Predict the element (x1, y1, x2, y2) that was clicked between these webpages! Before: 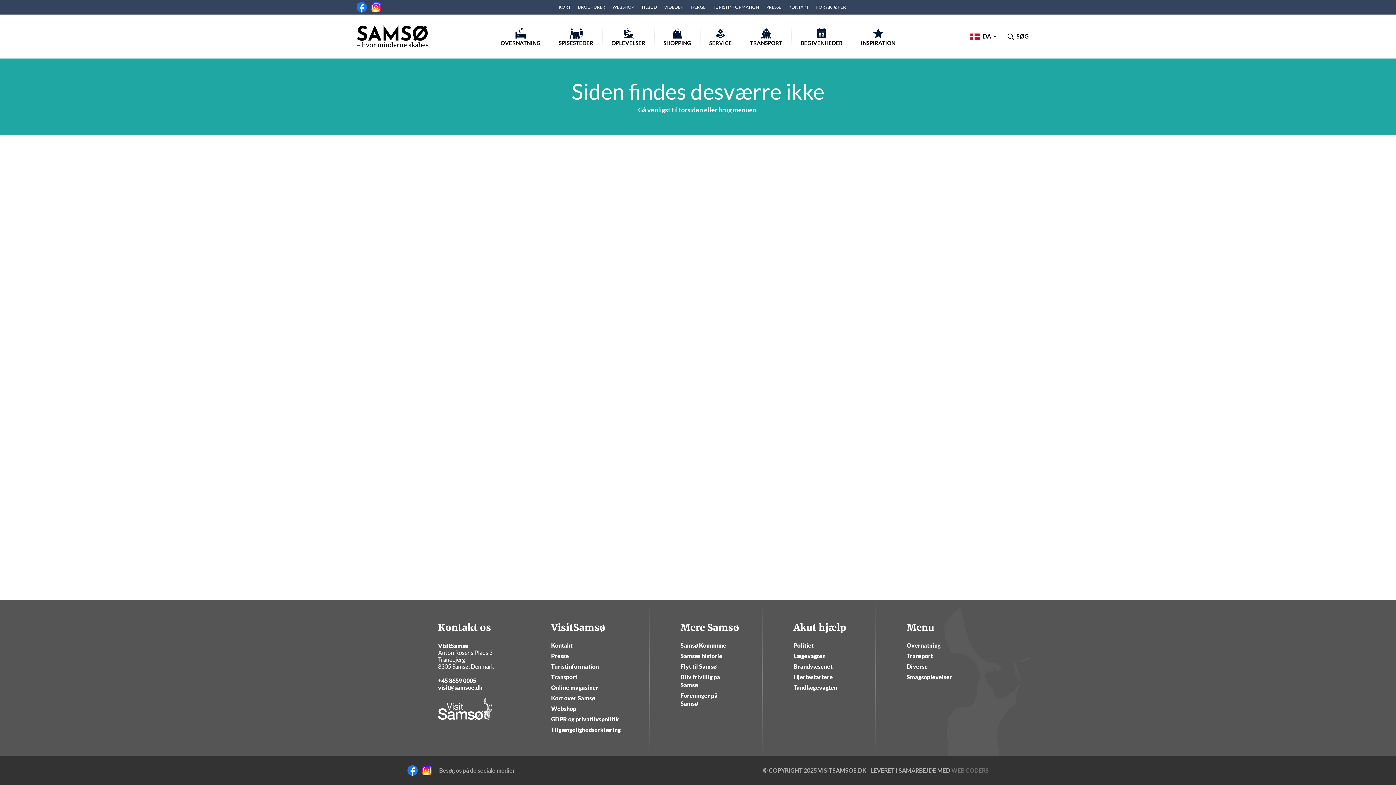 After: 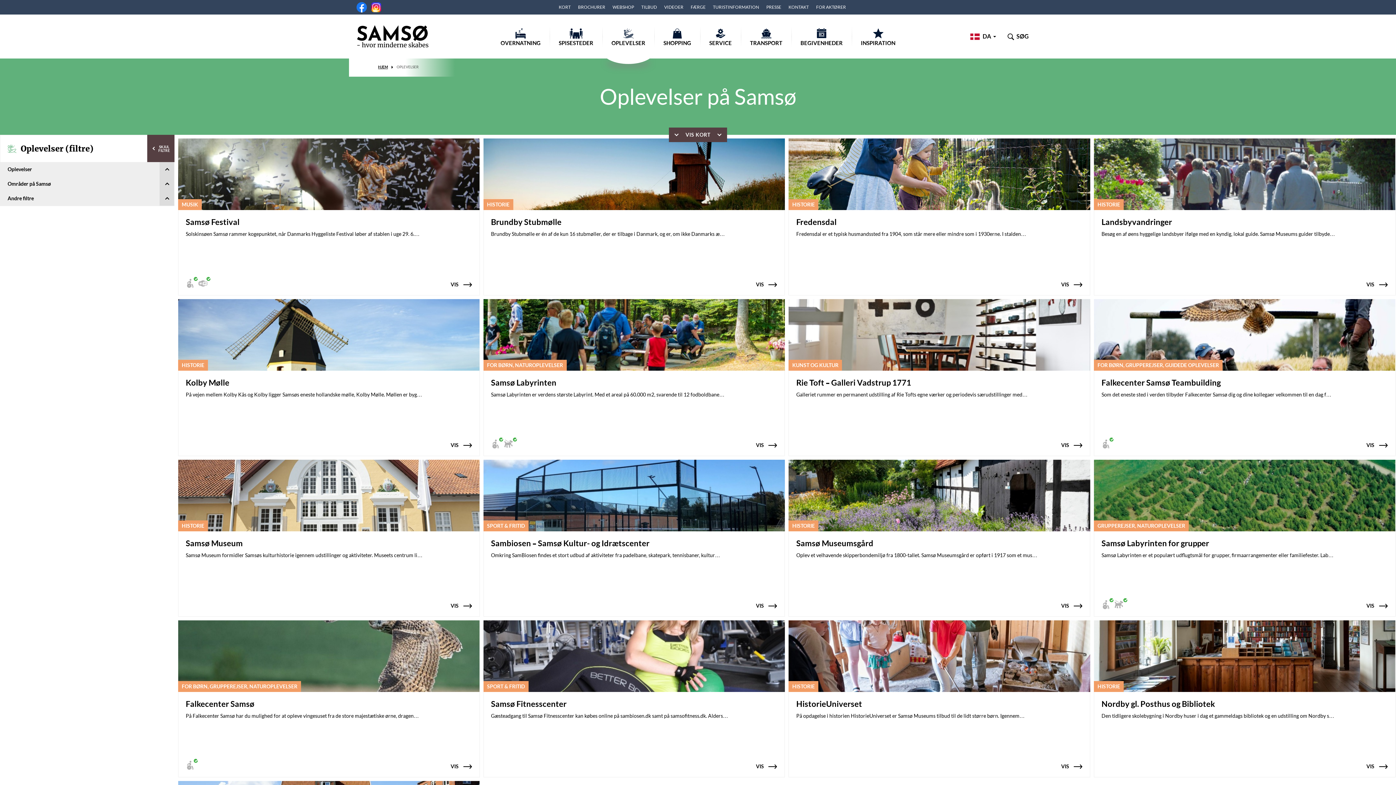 Action: bbox: (602, 21, 654, 58) label: OPLEVELSER